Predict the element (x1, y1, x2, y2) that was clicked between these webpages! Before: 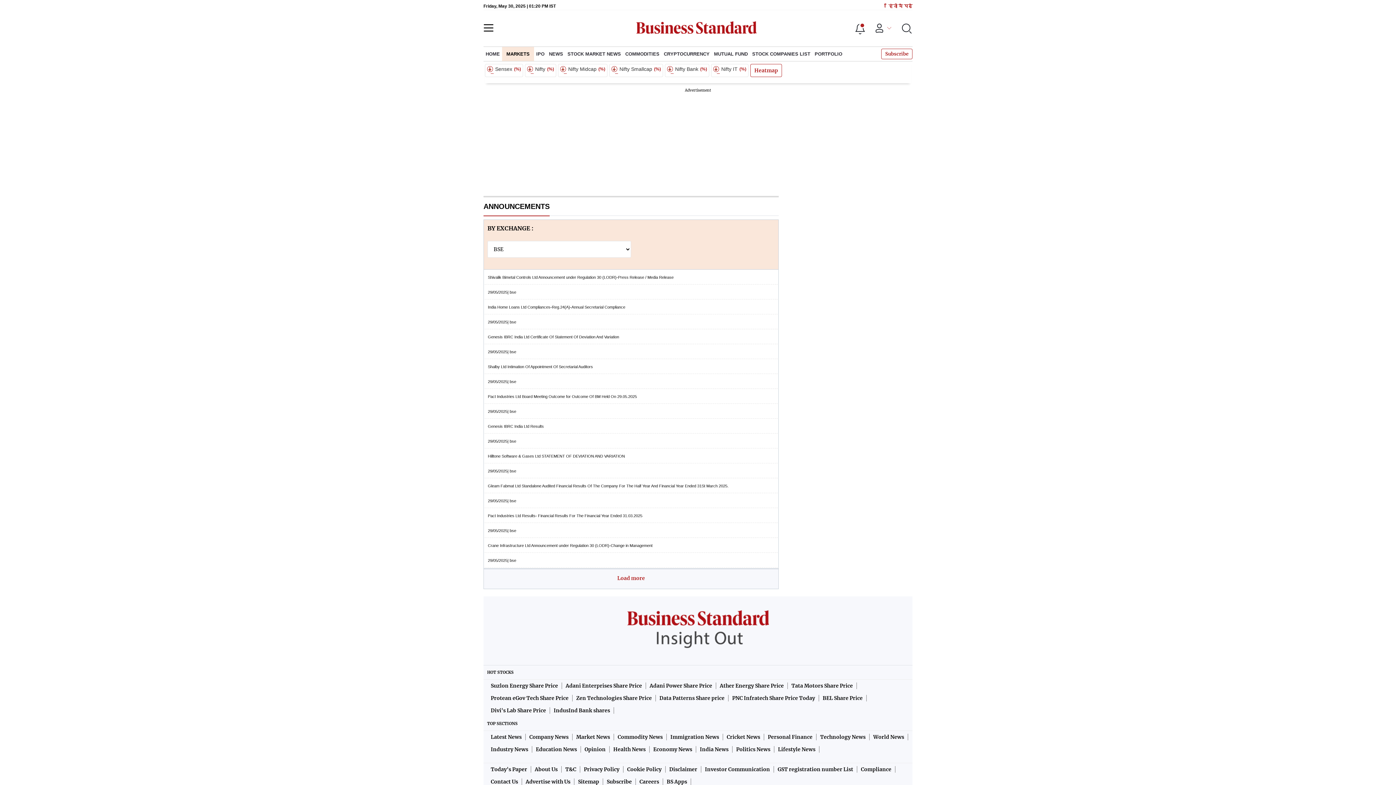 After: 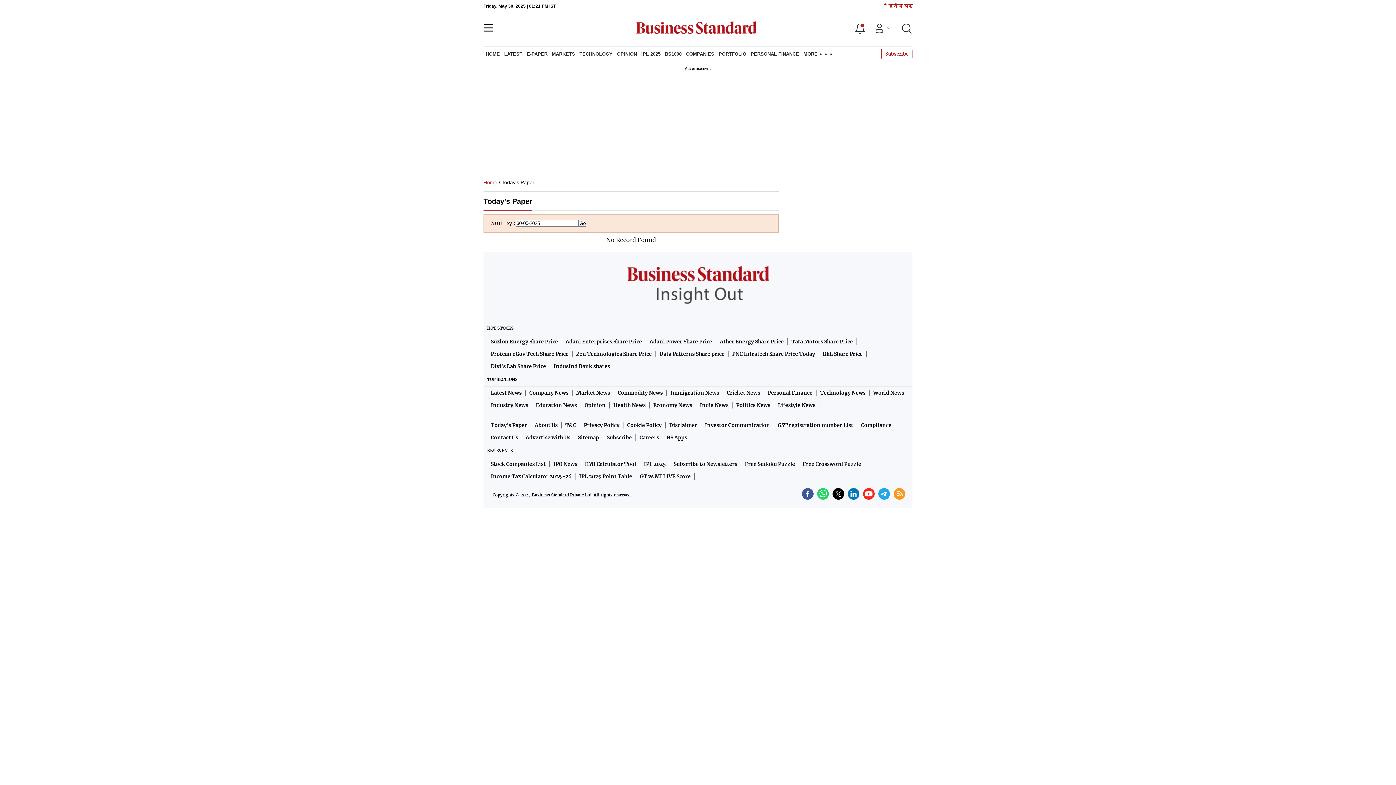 Action: bbox: (487, 766, 531, 773) label: Today's Paper